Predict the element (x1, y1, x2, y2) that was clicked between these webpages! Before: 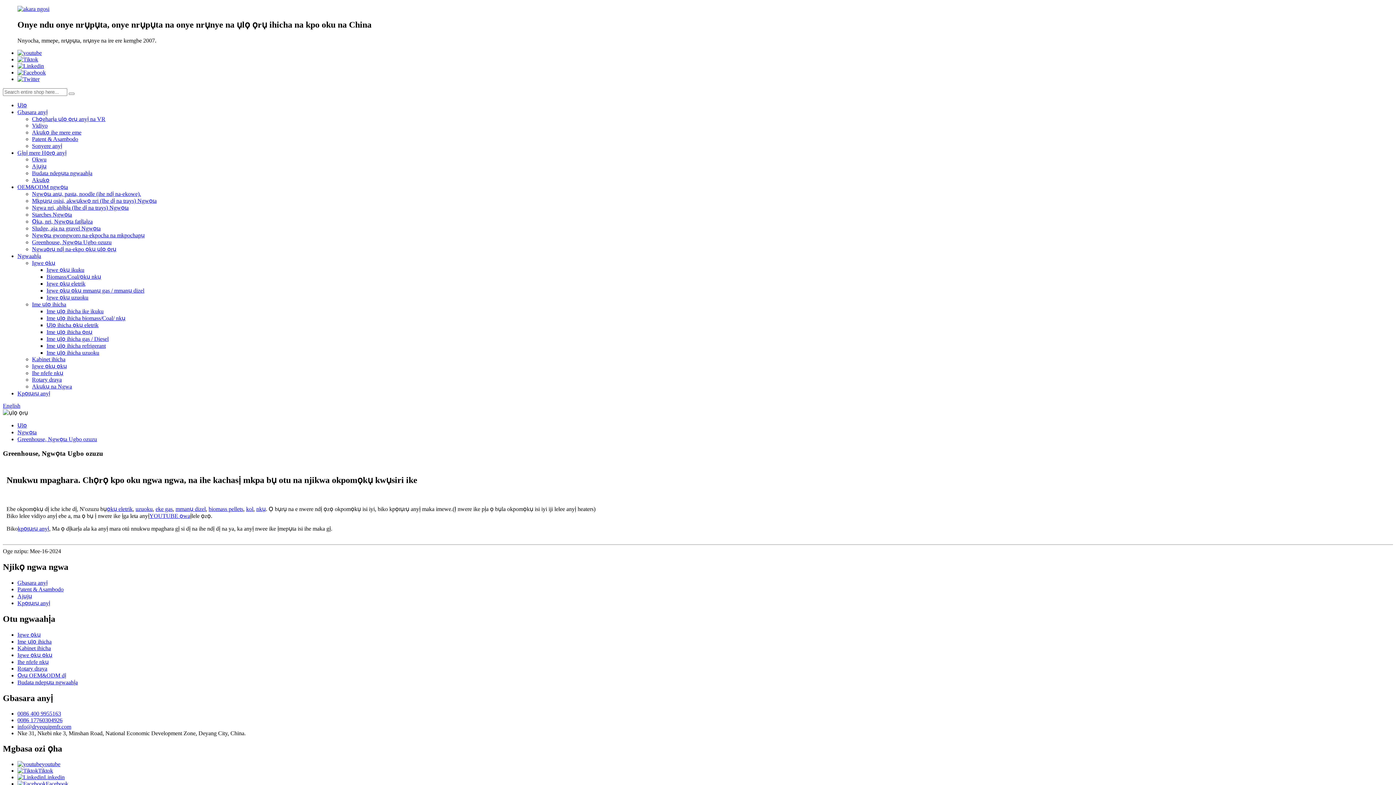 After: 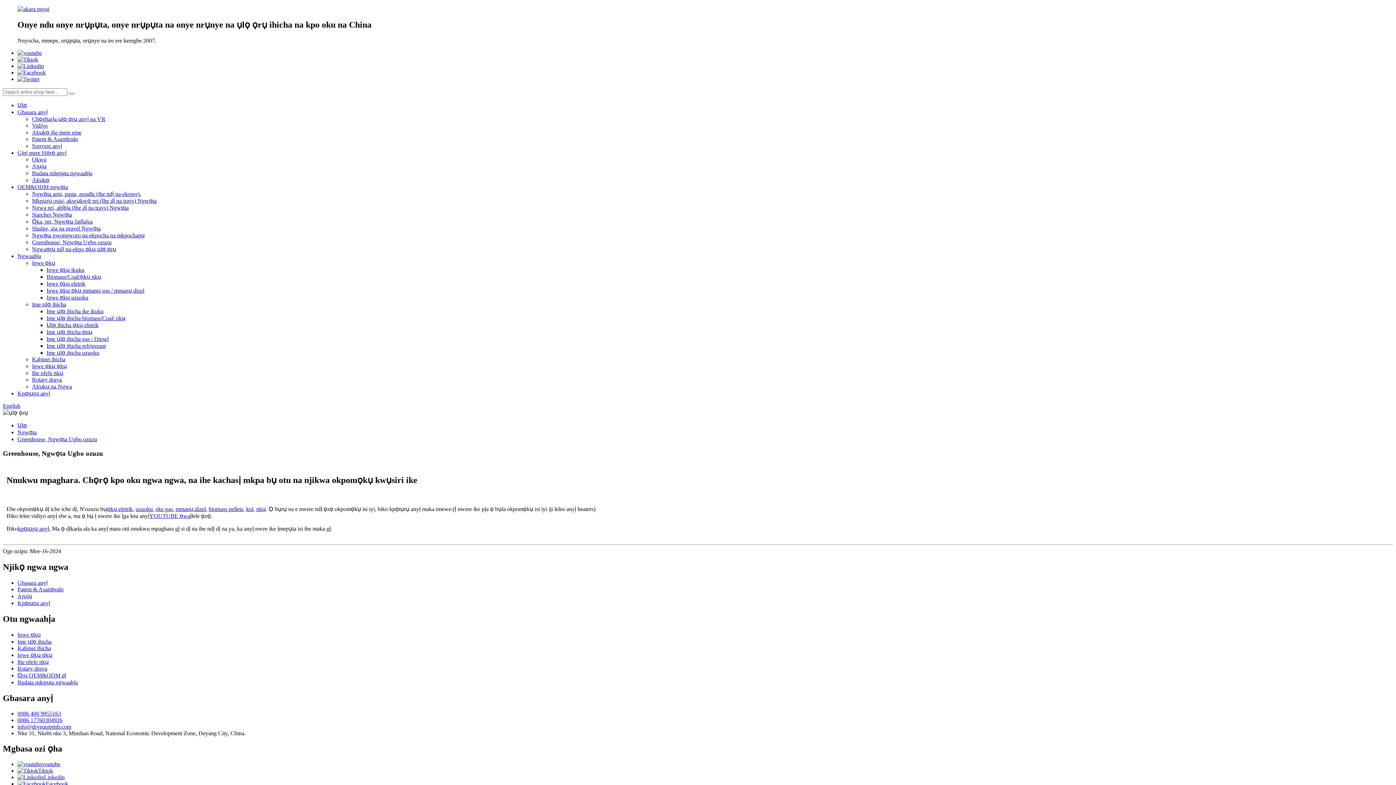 Action: bbox: (17, 49, 41, 55)